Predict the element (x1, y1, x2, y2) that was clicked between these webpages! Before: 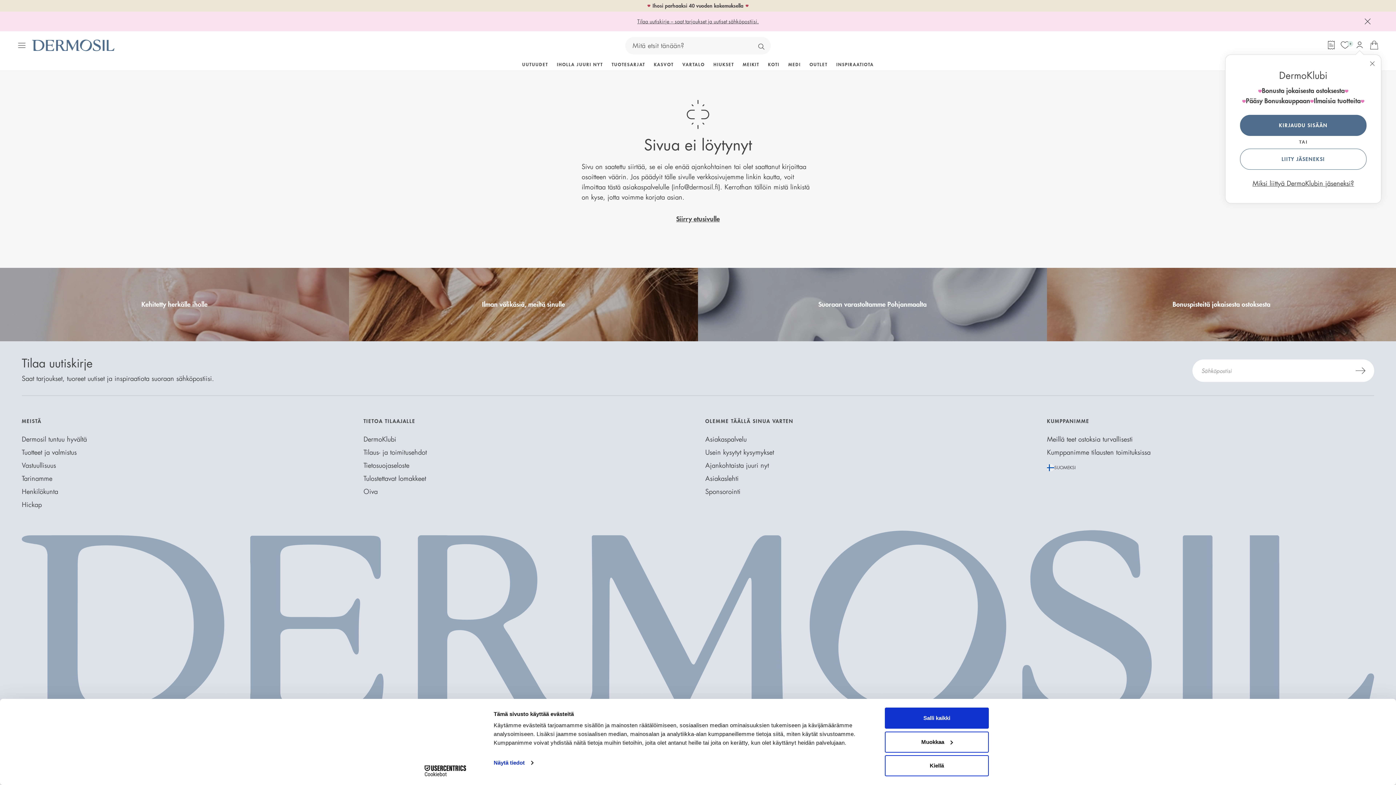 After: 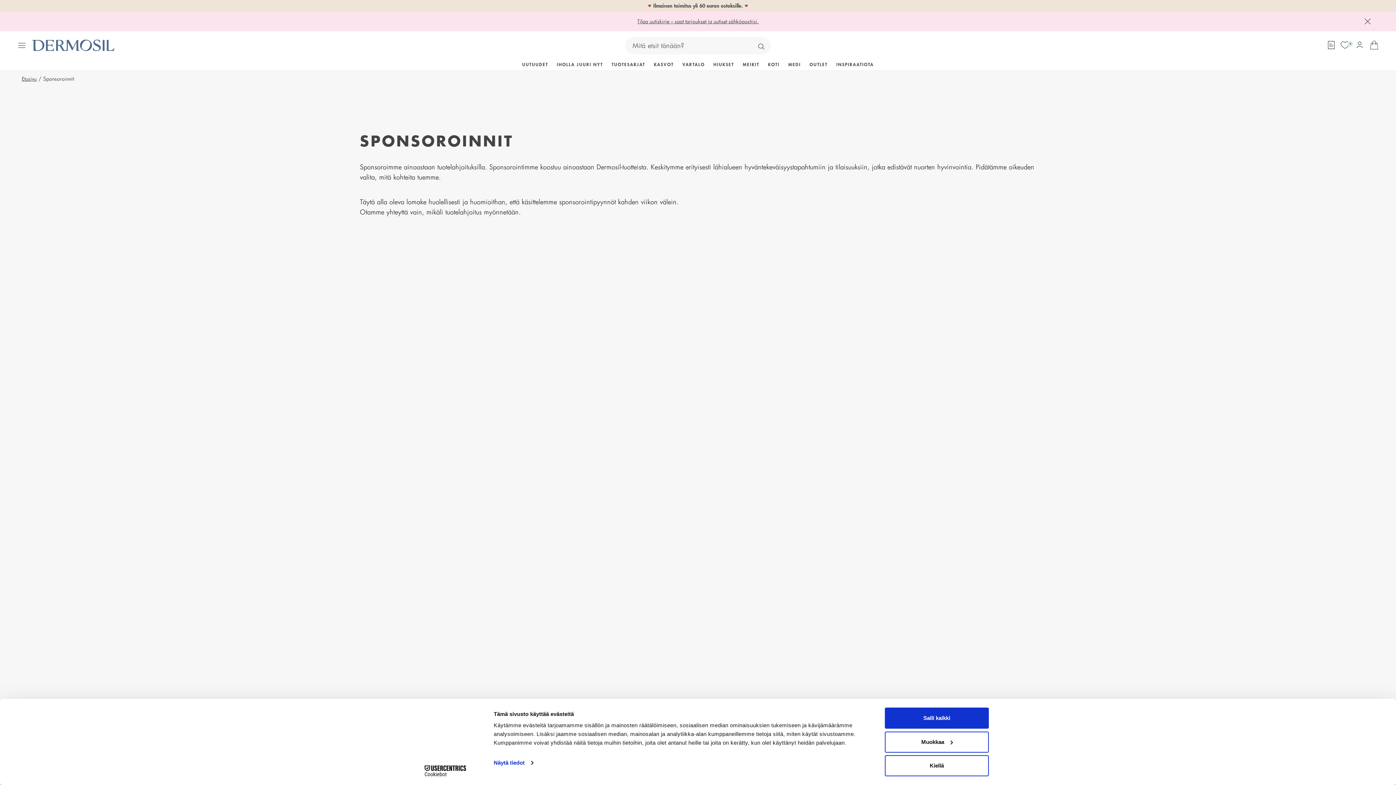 Action: label: Sponsorointi bbox: (705, 488, 740, 495)